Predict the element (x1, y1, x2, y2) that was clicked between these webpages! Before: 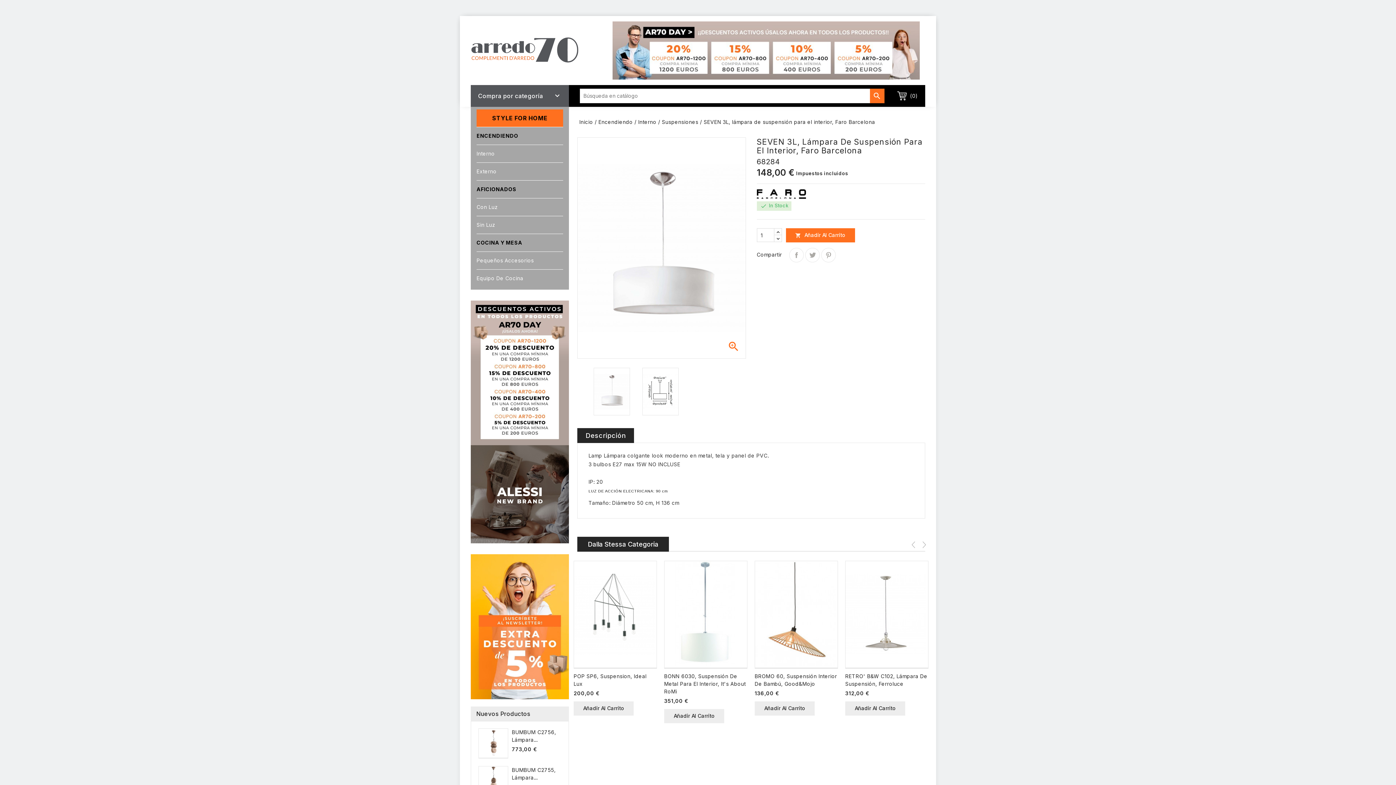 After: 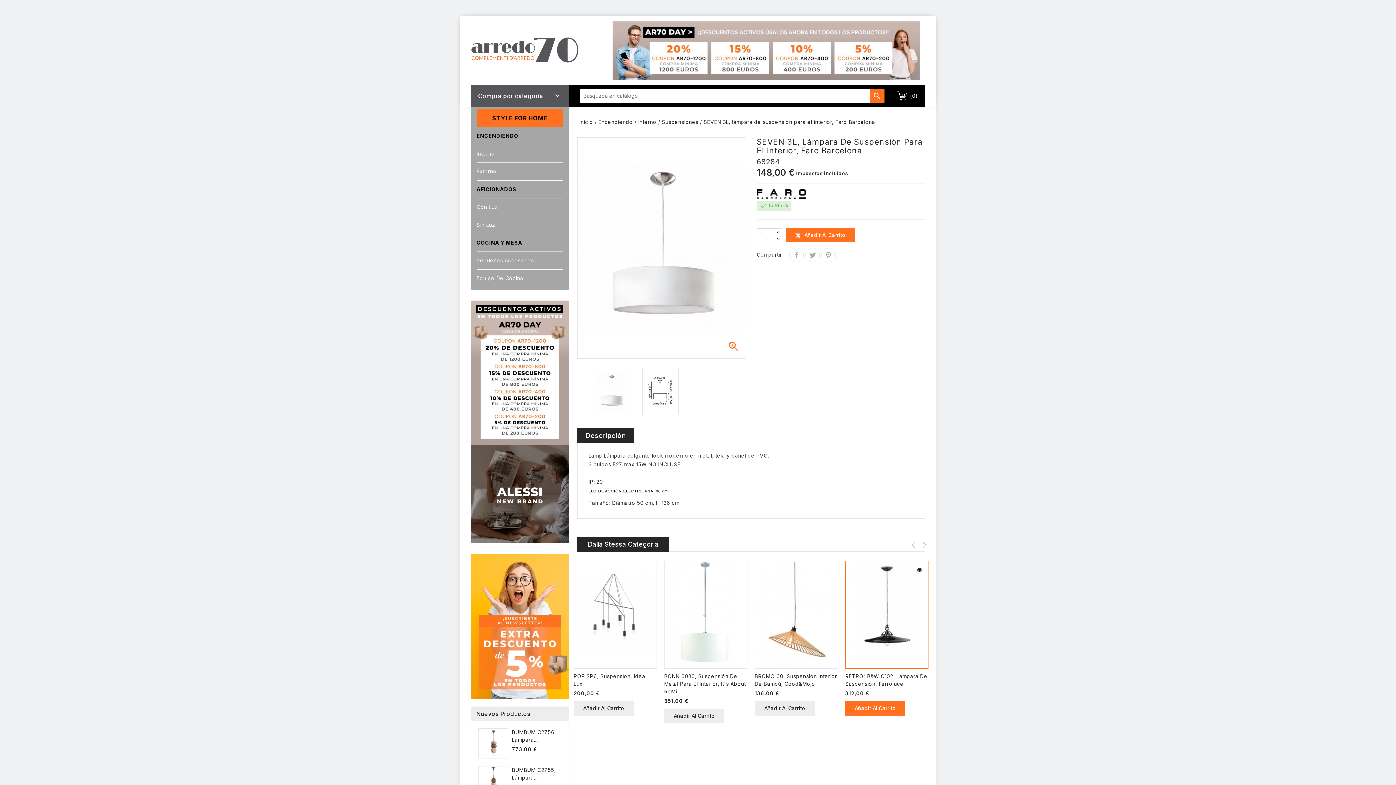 Action: bbox: (845, 701, 905, 715) label: Añadir Al Carrito